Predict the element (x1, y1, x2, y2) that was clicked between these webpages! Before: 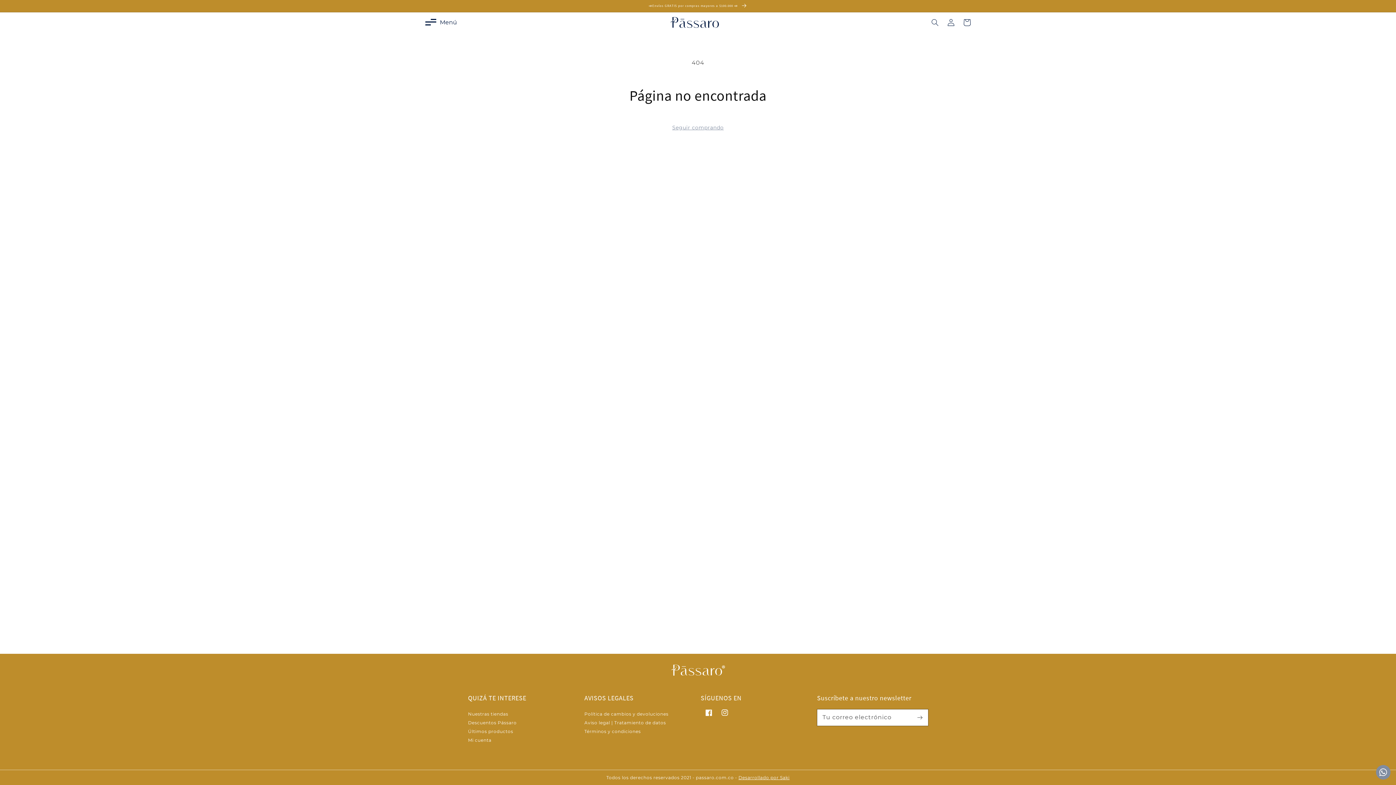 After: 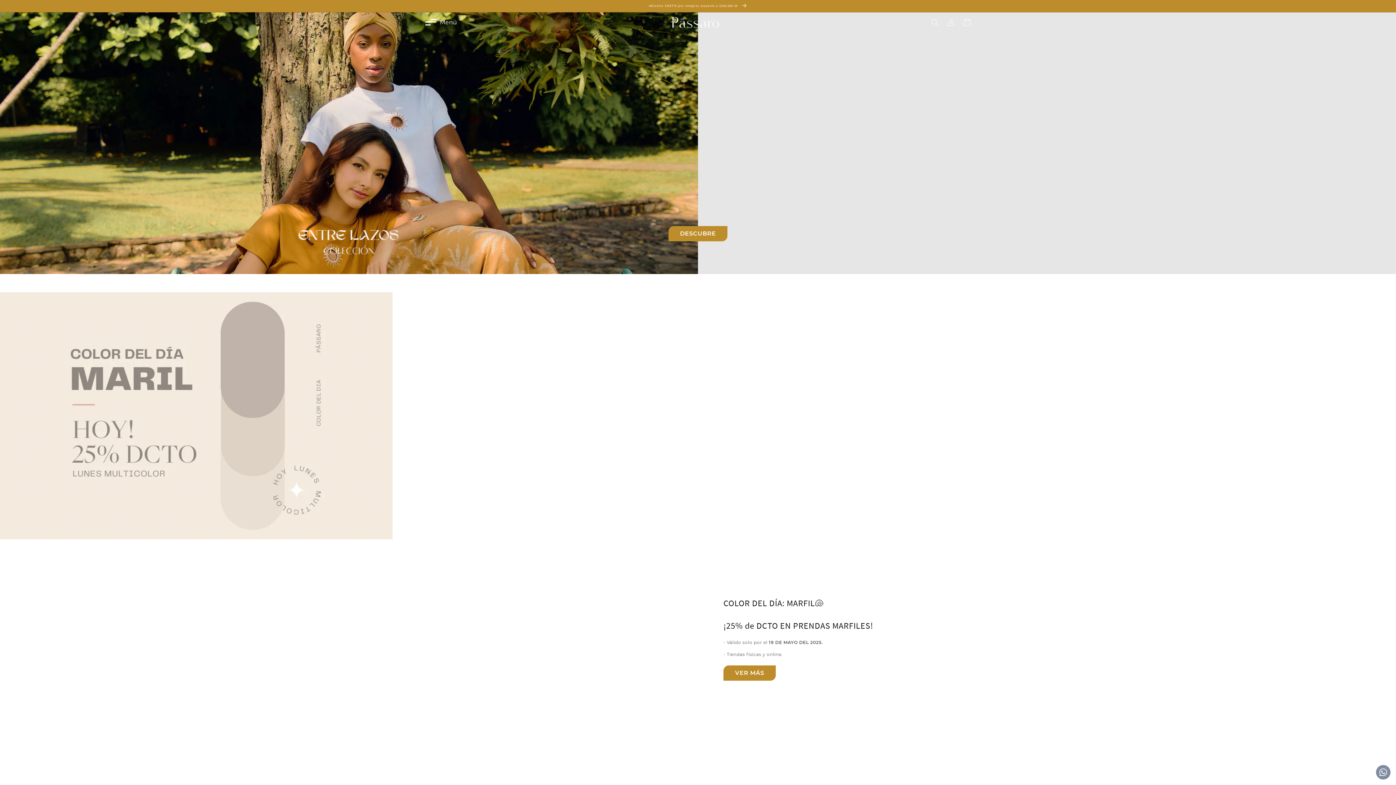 Action: bbox: (468, 665, 928, 676)